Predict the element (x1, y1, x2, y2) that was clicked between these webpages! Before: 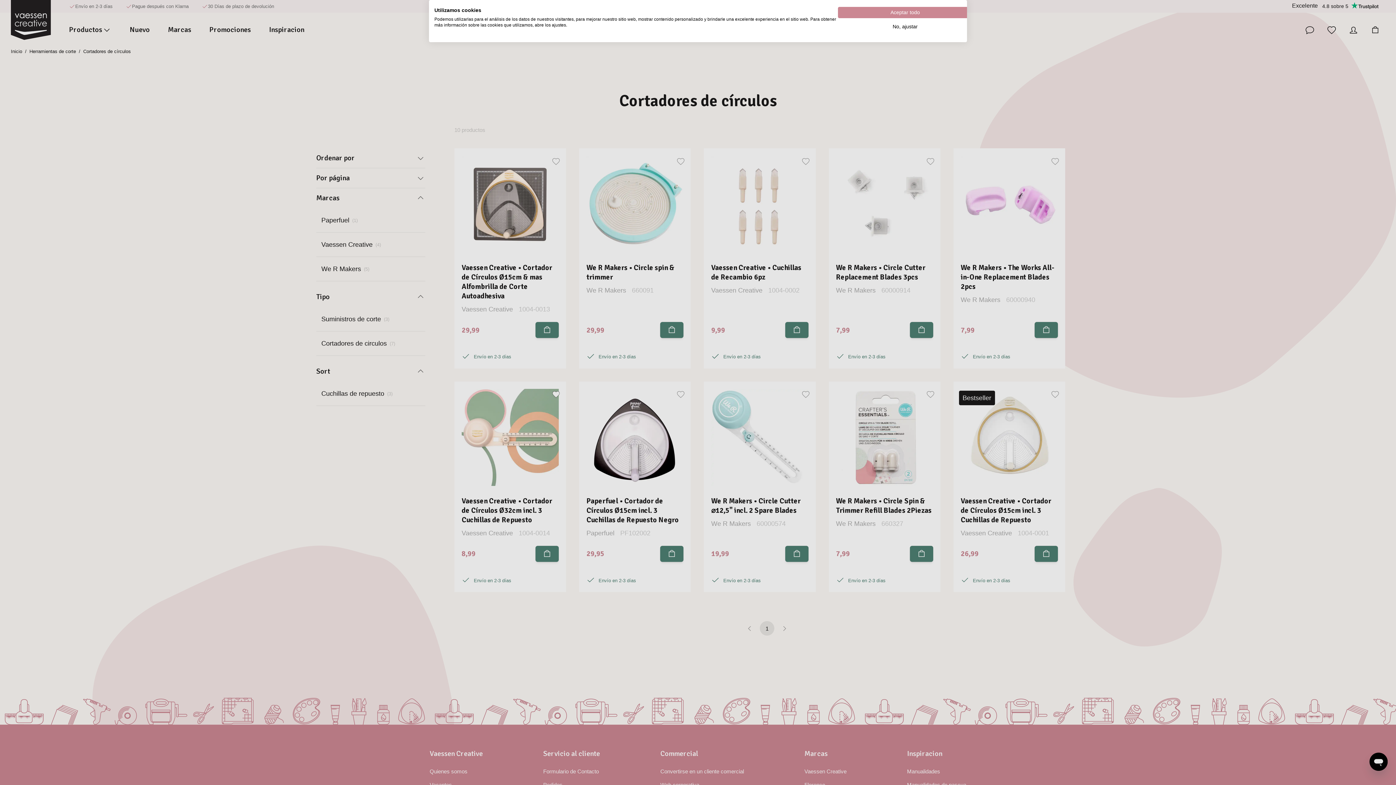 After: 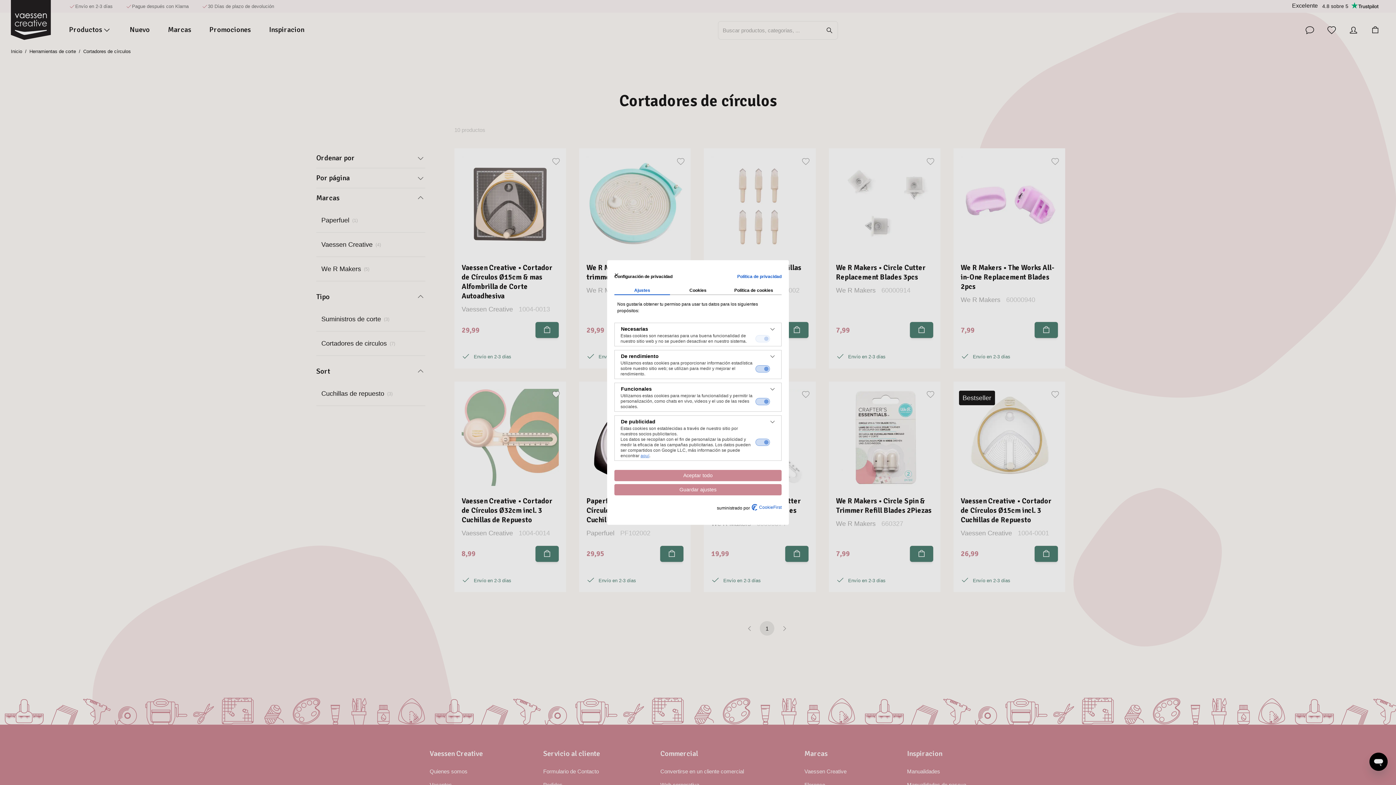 Action: label: Ajuste las preferencias de cookie  bbox: (838, 21, 972, 32)